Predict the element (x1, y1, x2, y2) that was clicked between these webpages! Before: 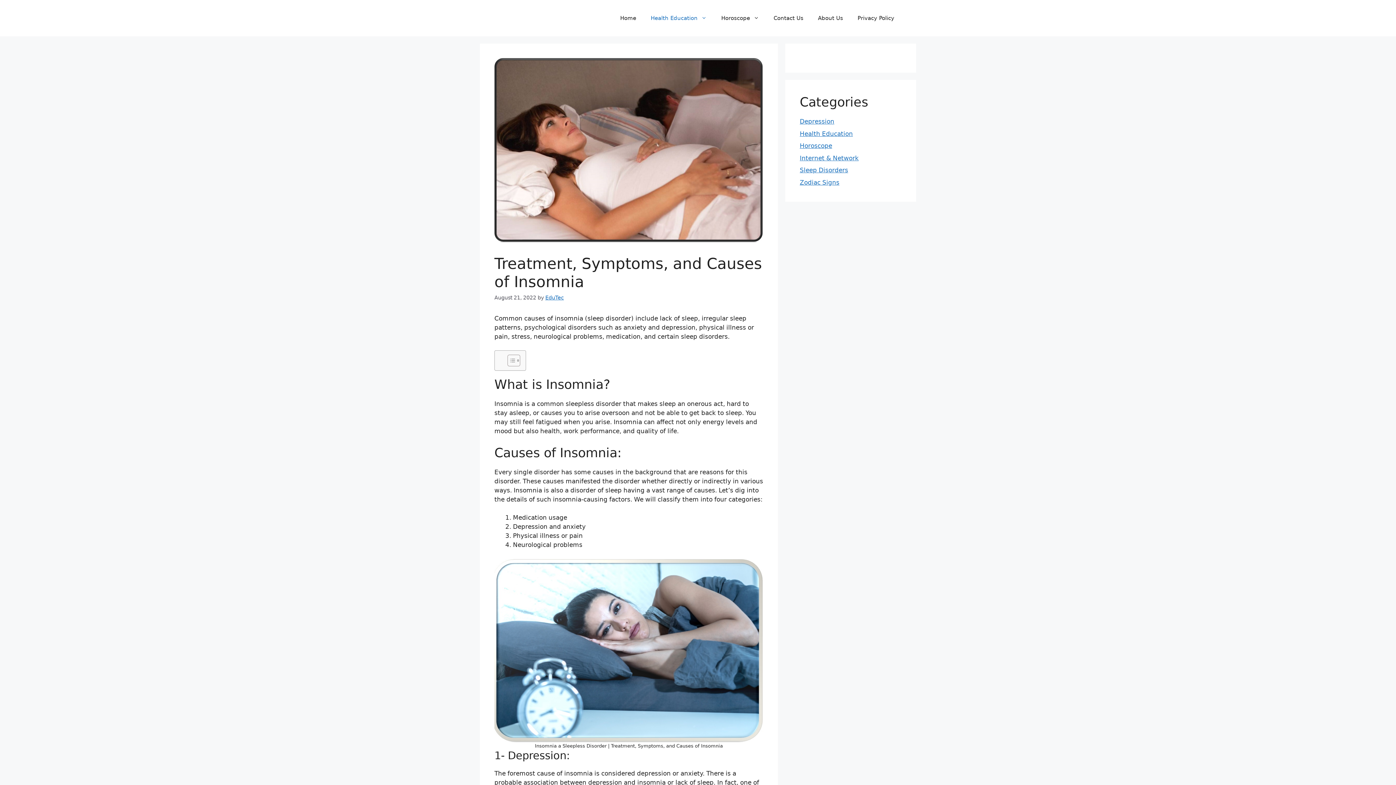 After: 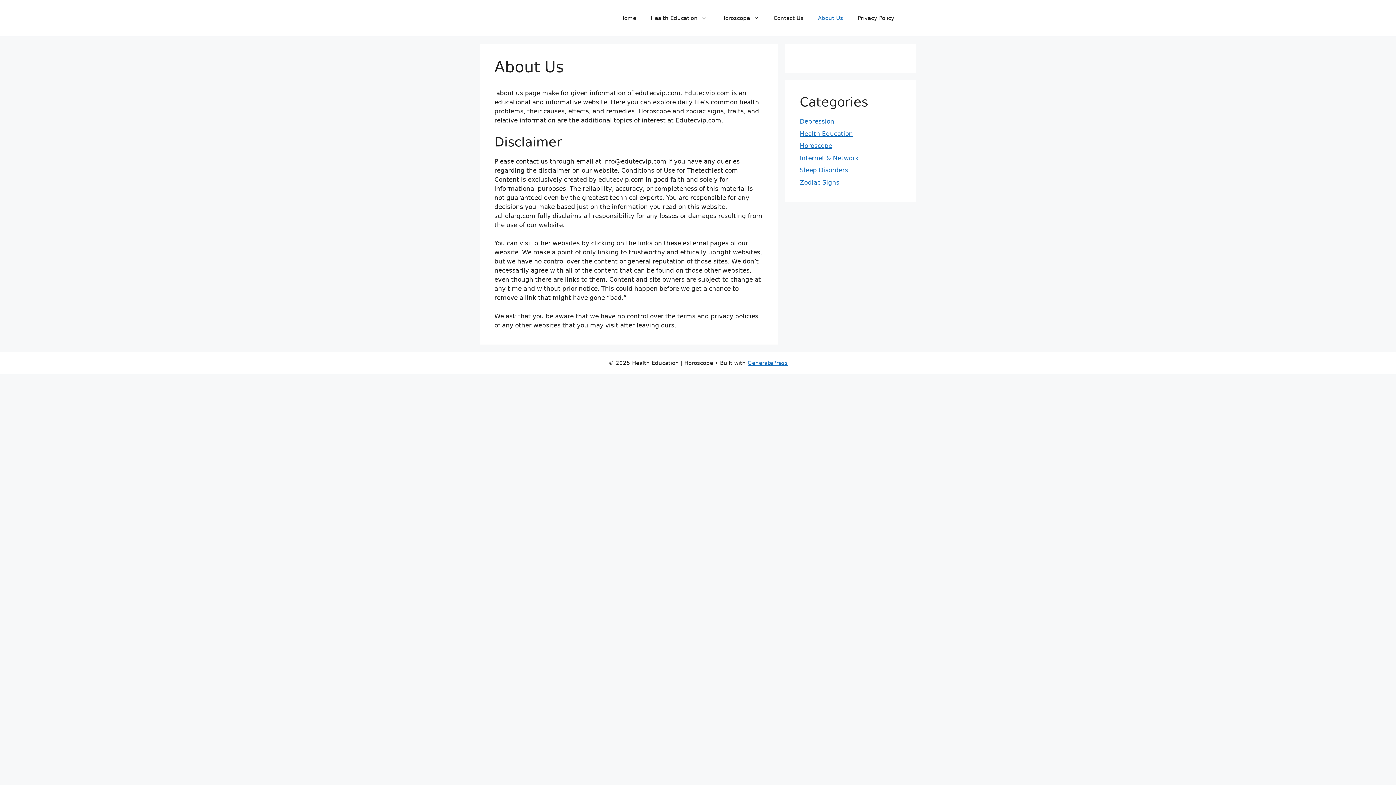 Action: label: About Us bbox: (810, 7, 850, 29)